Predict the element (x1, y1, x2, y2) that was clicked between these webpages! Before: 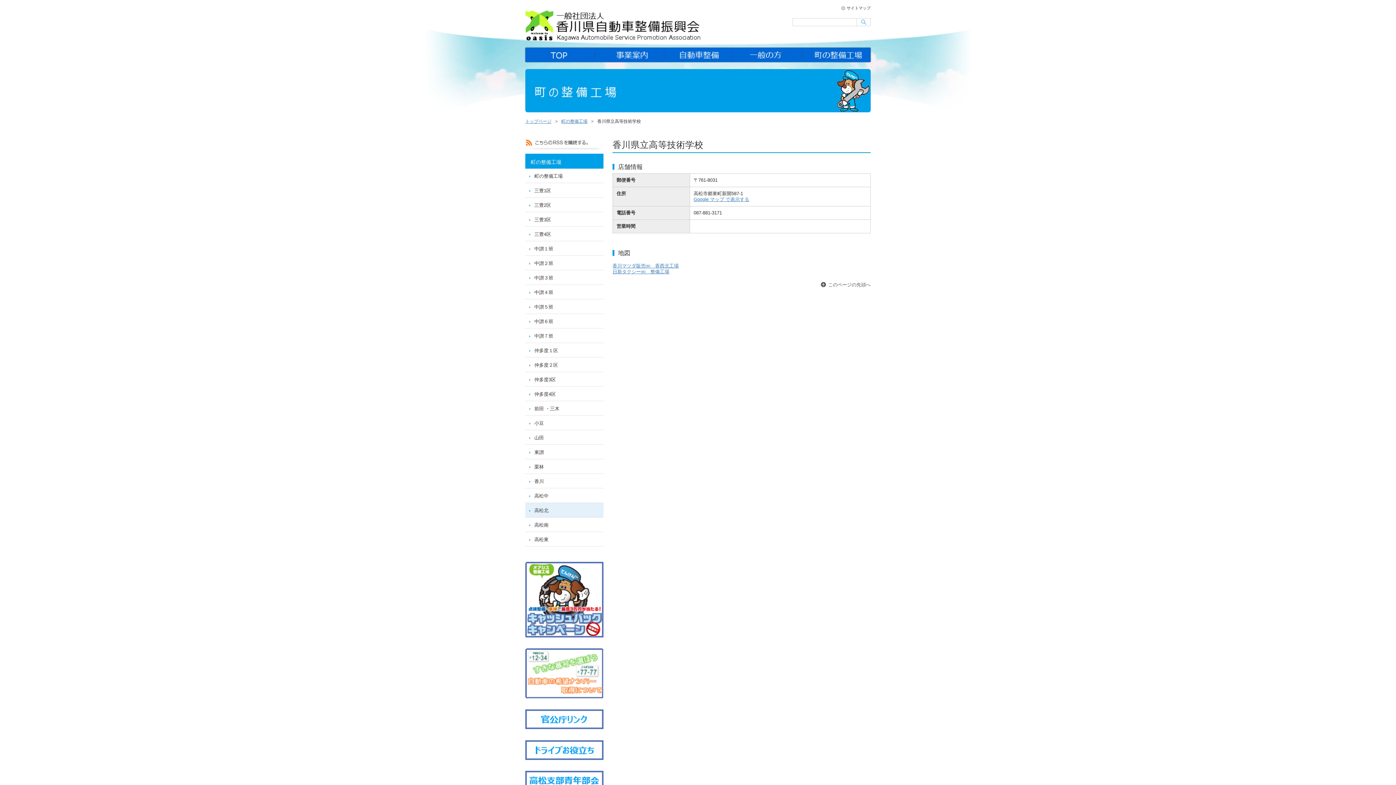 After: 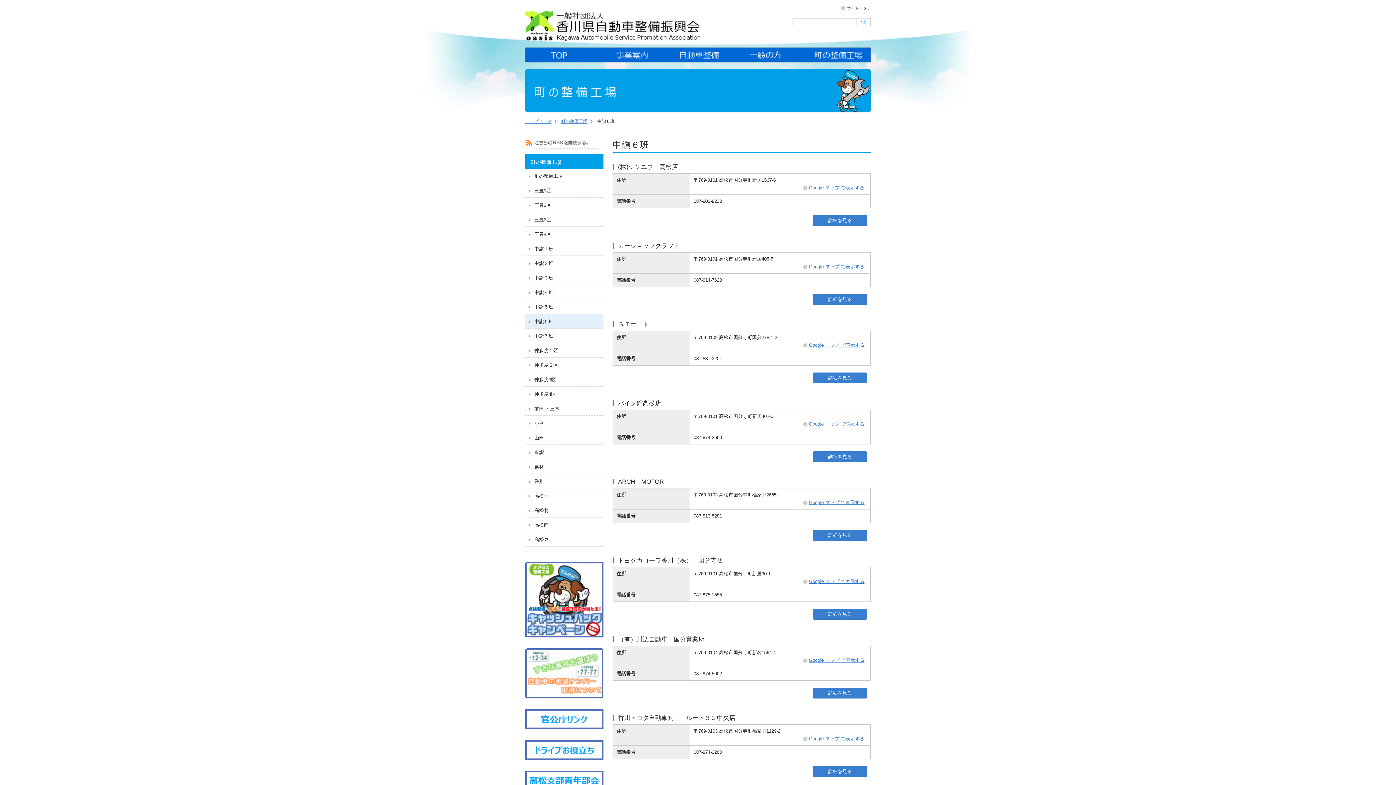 Action: bbox: (525, 314, 603, 328) label: 中讃６班